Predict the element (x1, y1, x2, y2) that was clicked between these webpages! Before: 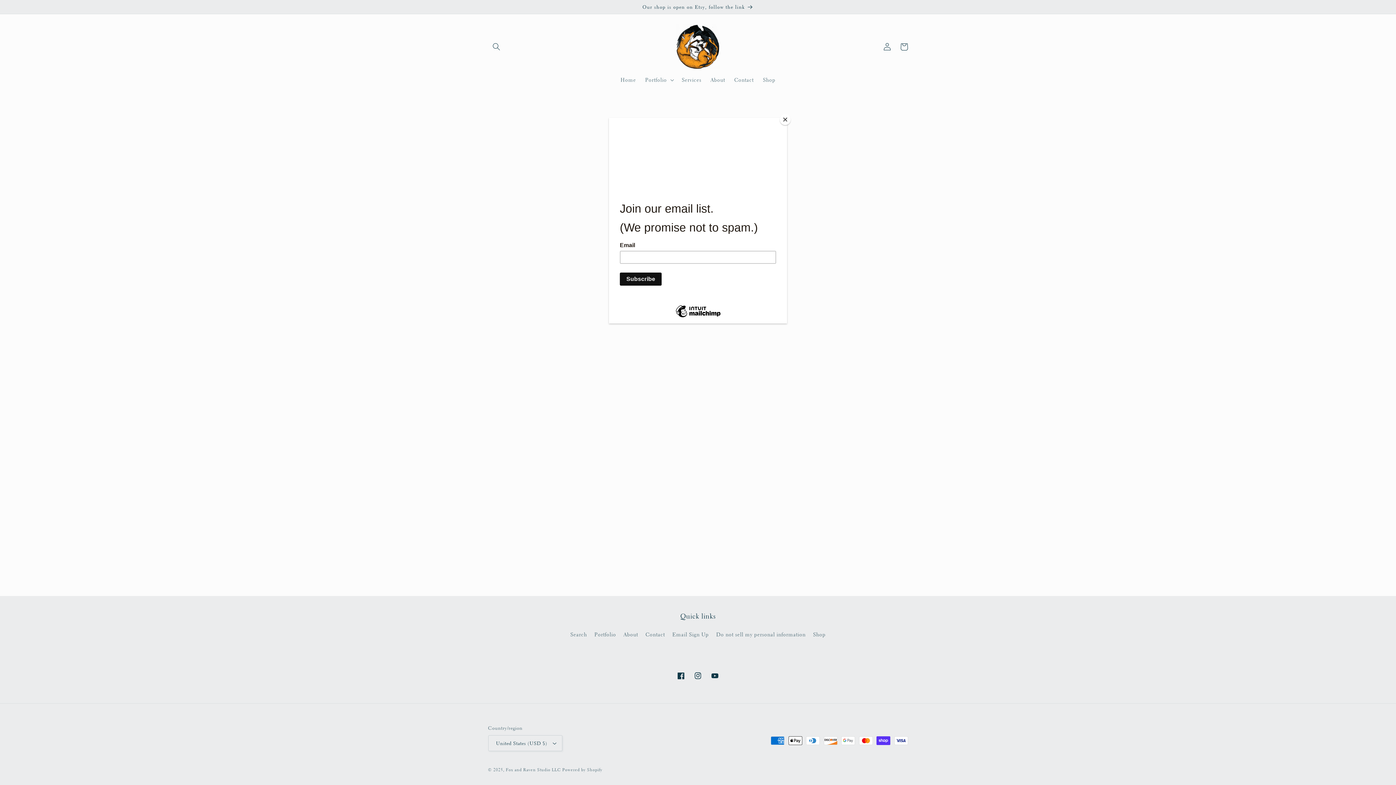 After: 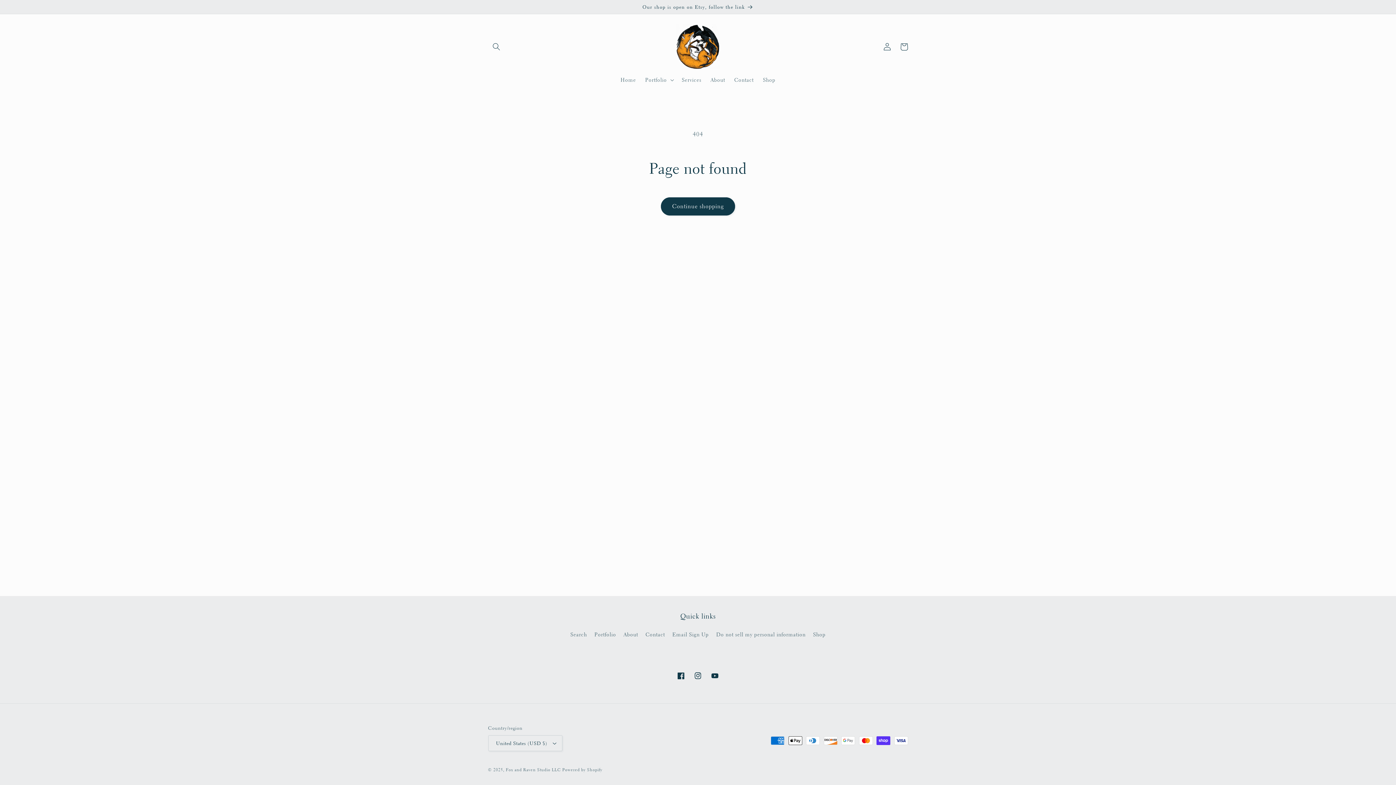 Action: label: Close bbox: (780, 114, 790, 125)